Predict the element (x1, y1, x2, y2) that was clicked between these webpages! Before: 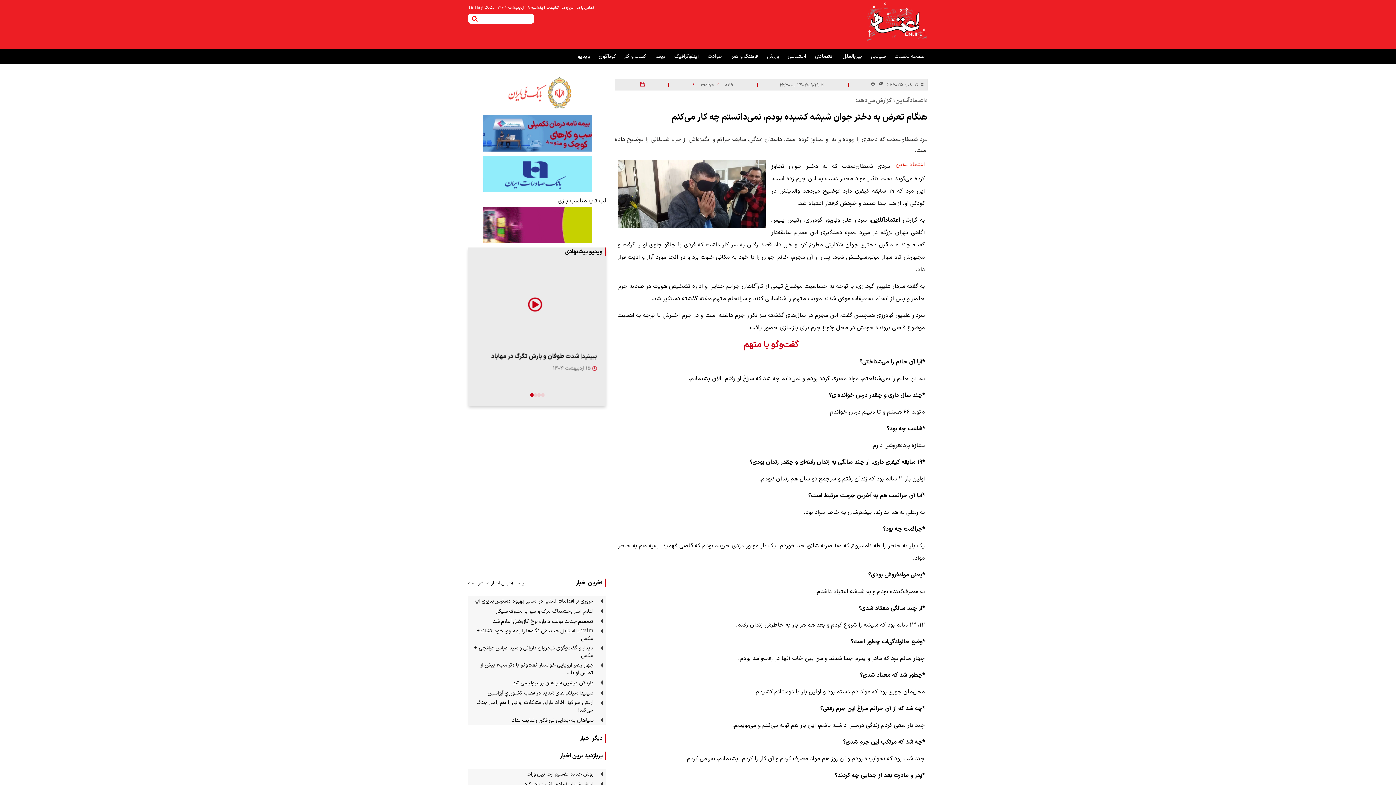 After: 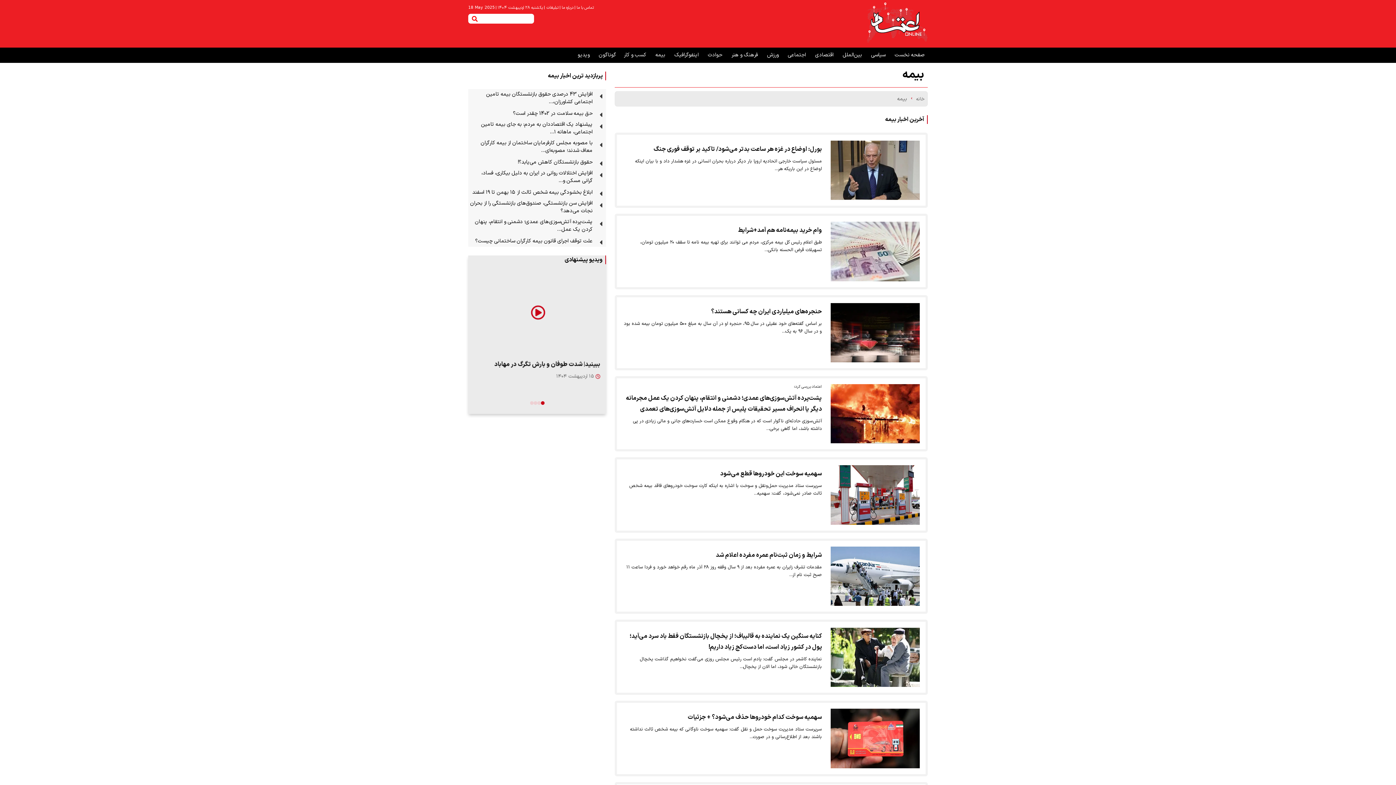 Action: bbox: (655, 52, 666, 60) label:  بیمه